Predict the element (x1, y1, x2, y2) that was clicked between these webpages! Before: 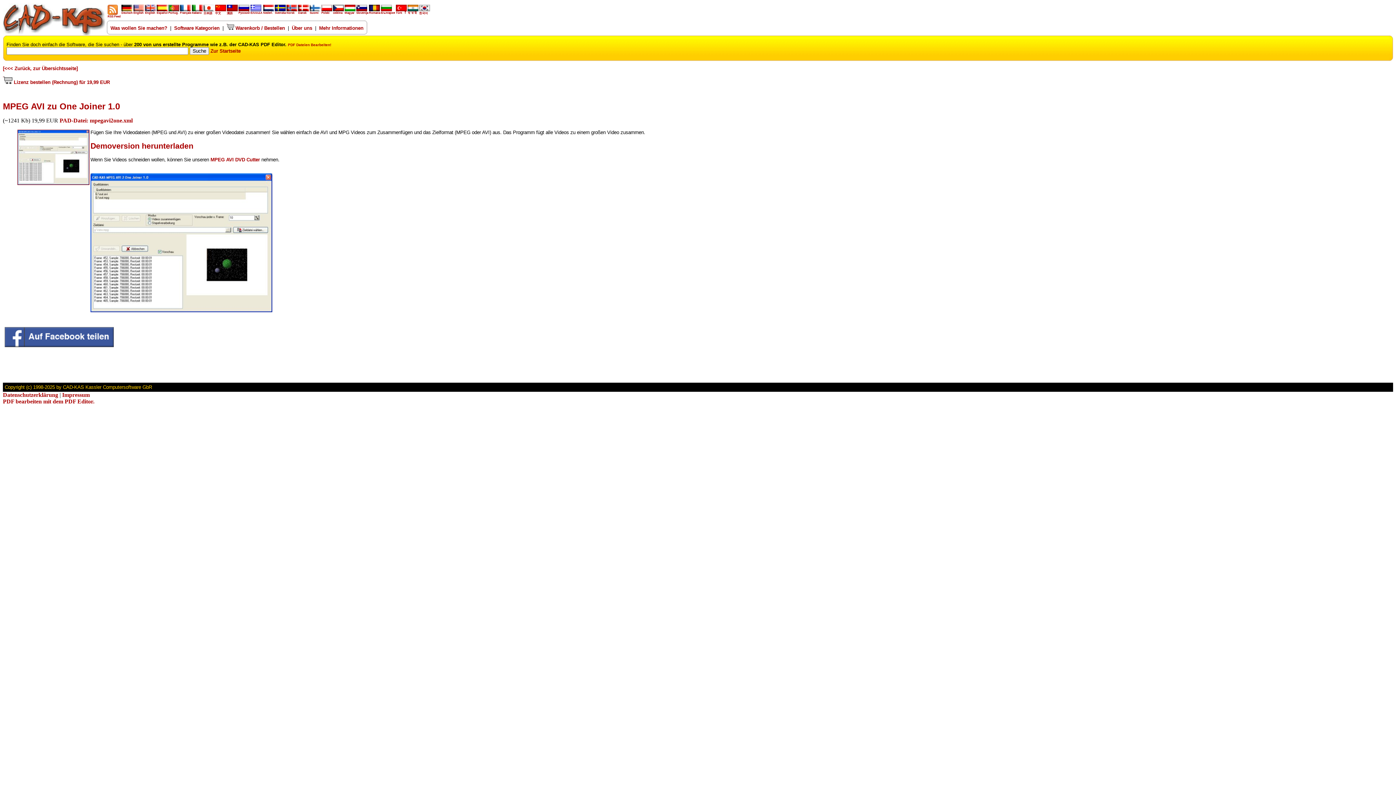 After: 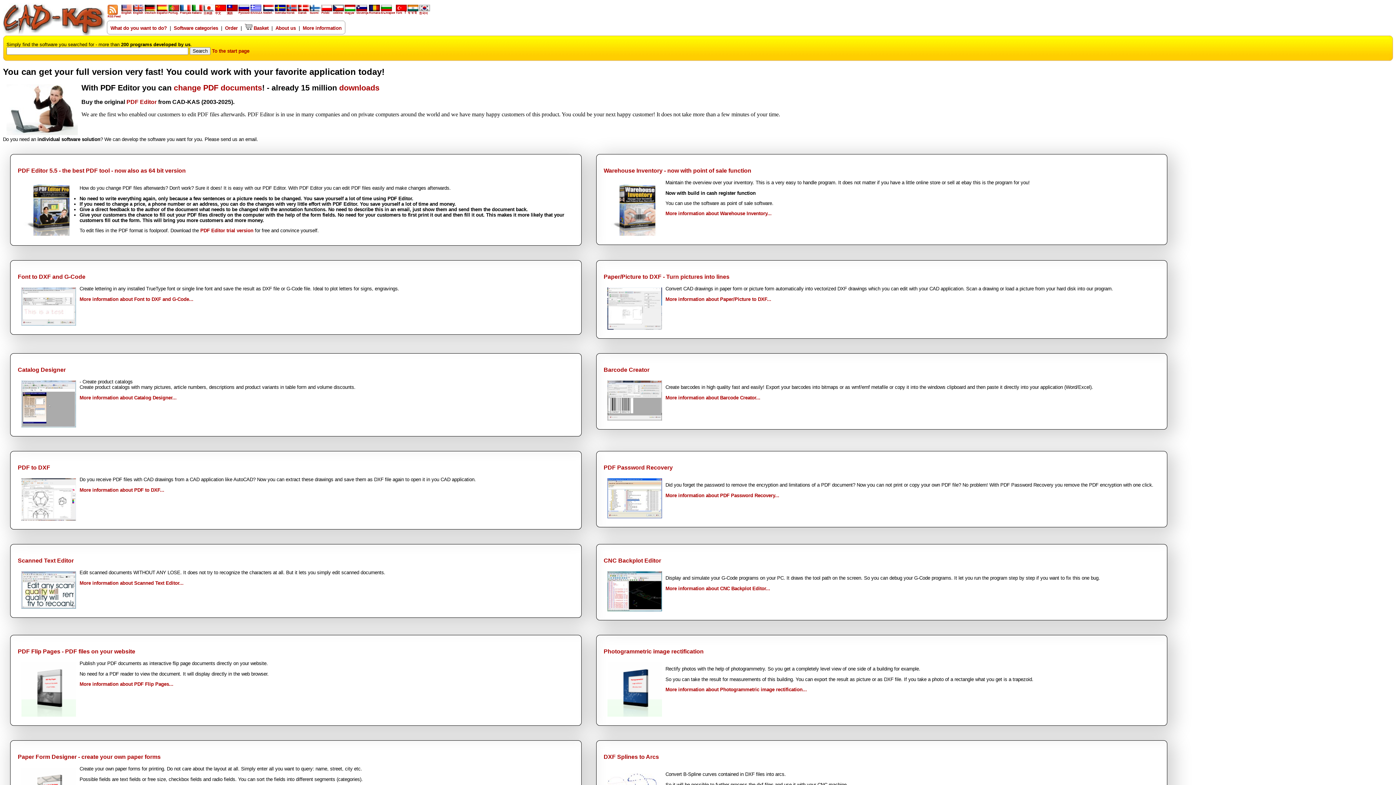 Action: bbox: (145, 8, 156, 14) label: 
English